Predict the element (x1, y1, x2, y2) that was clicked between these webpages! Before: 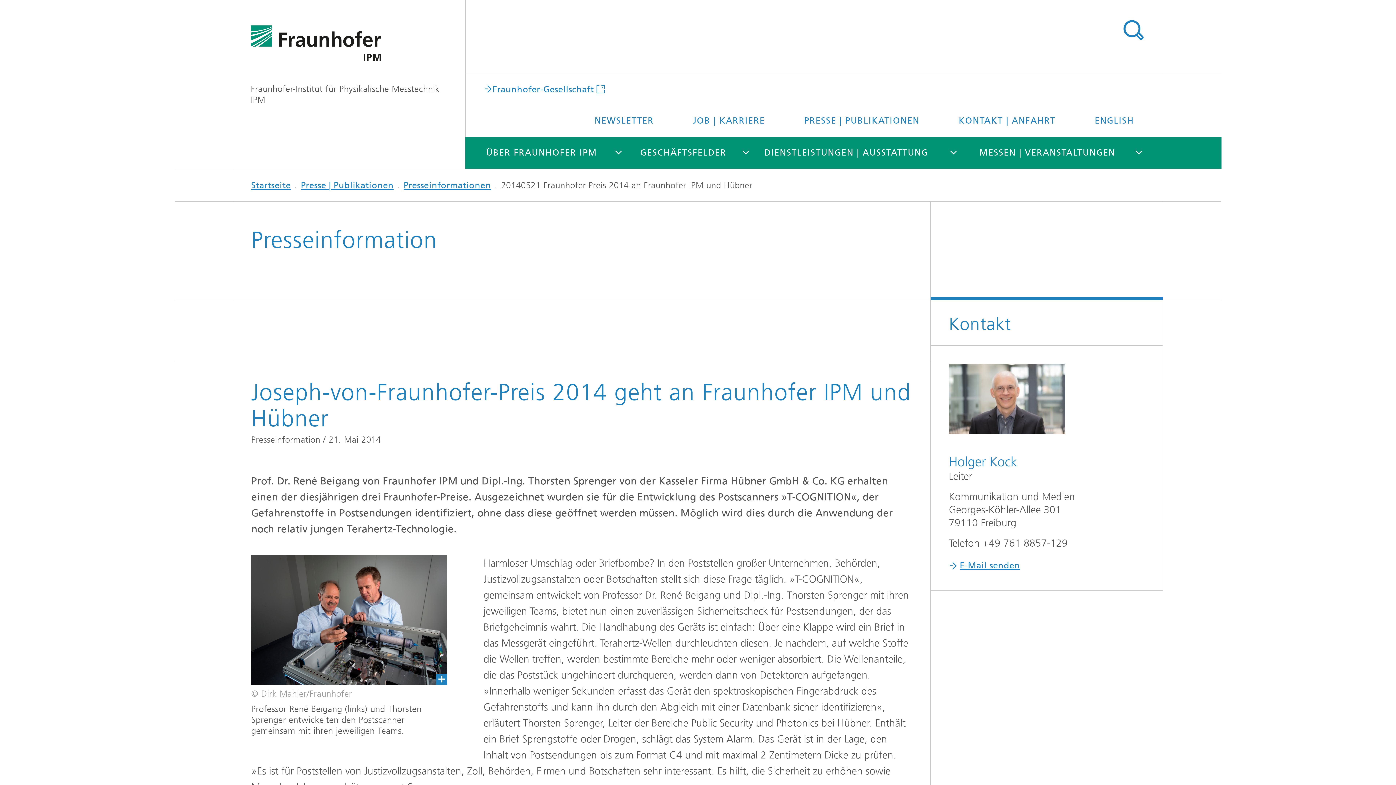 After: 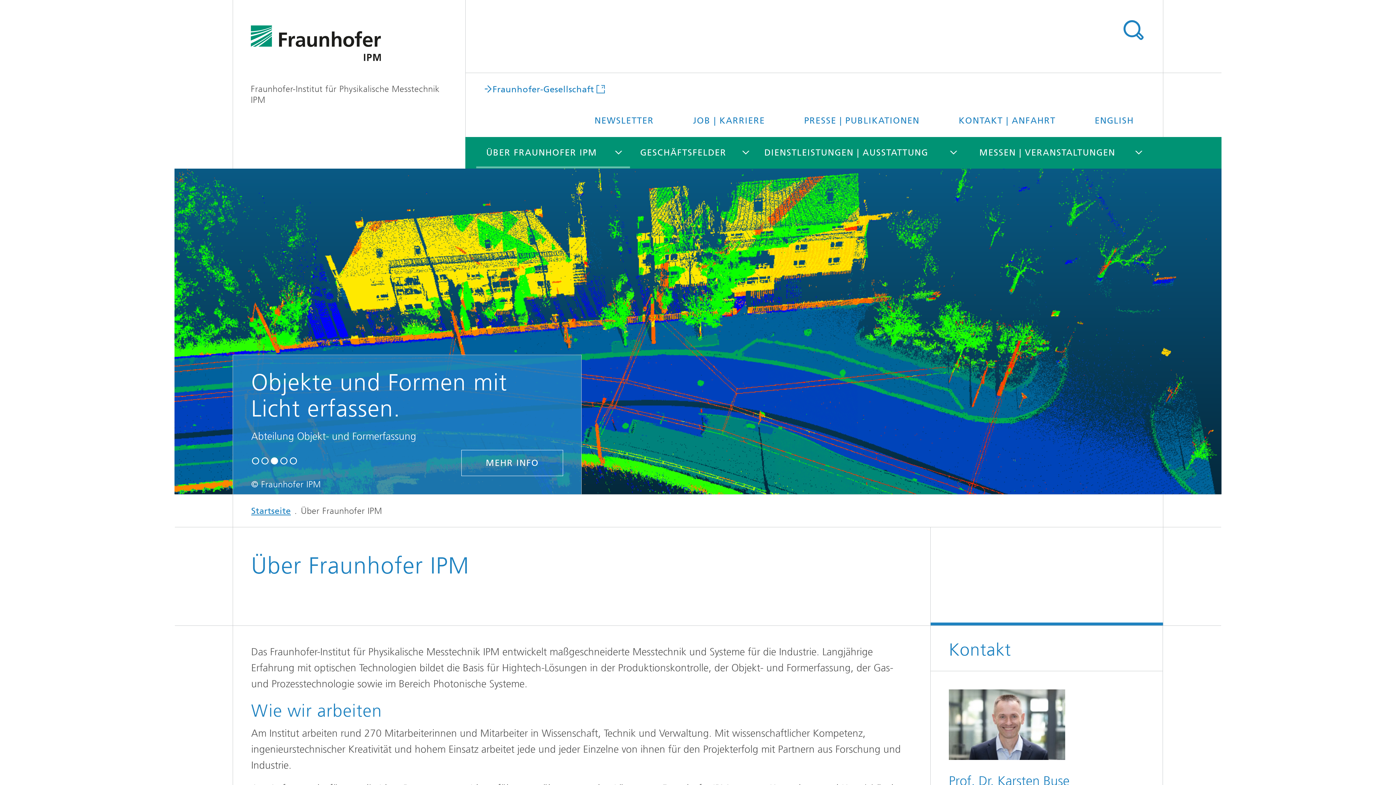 Action: bbox: (476, 137, 607, 168) label: ÜBER FRAUNHOFER IPM